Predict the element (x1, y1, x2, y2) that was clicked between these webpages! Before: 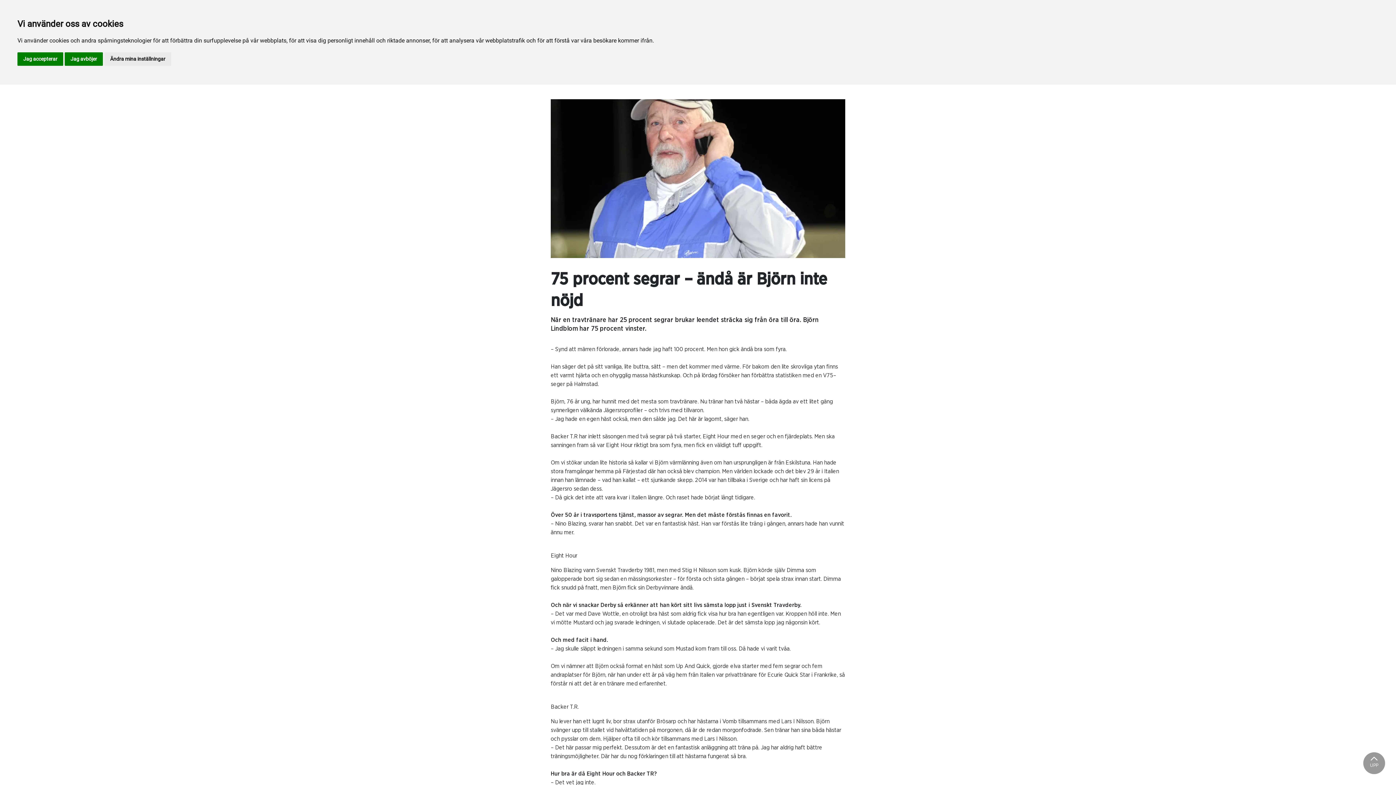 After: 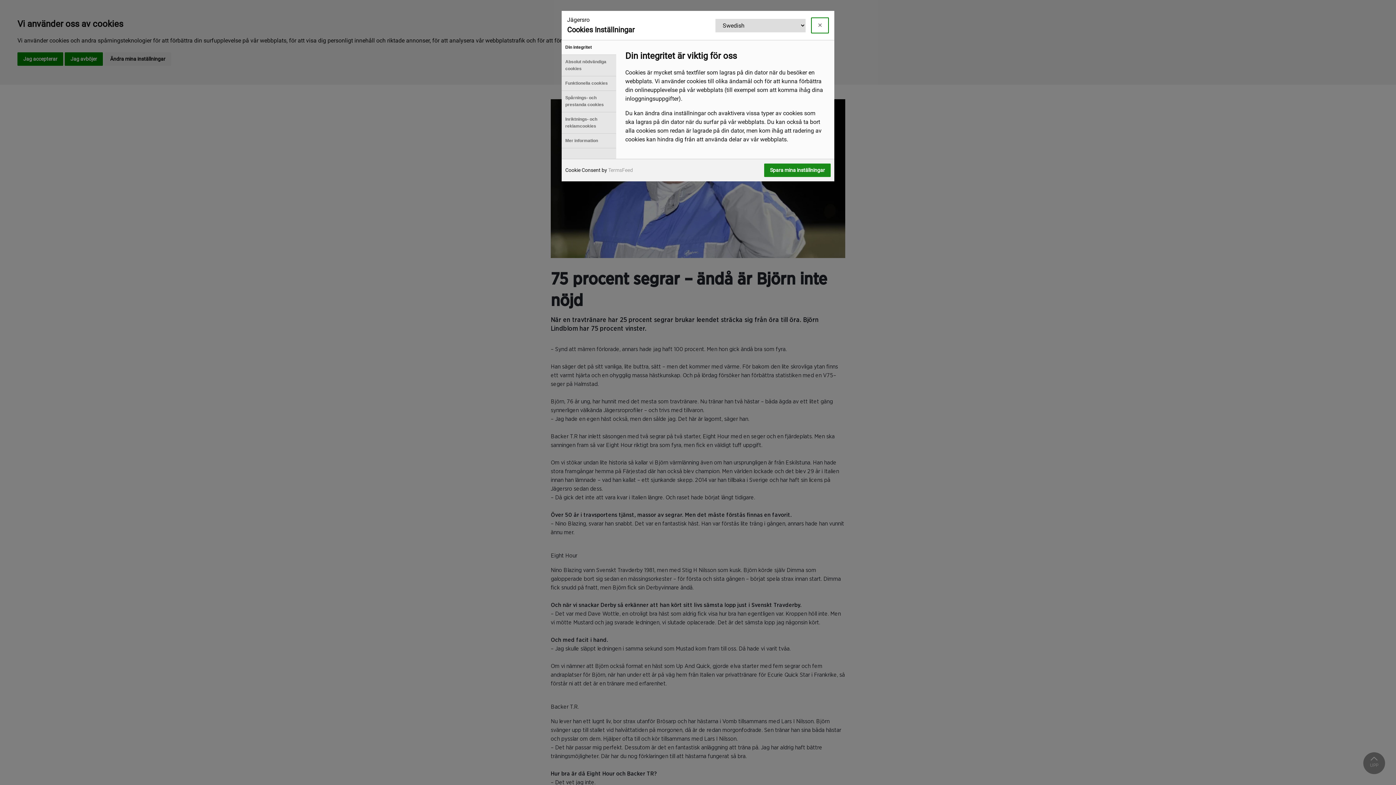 Action: label: Ändra mina inställningar bbox: (104, 52, 171, 65)